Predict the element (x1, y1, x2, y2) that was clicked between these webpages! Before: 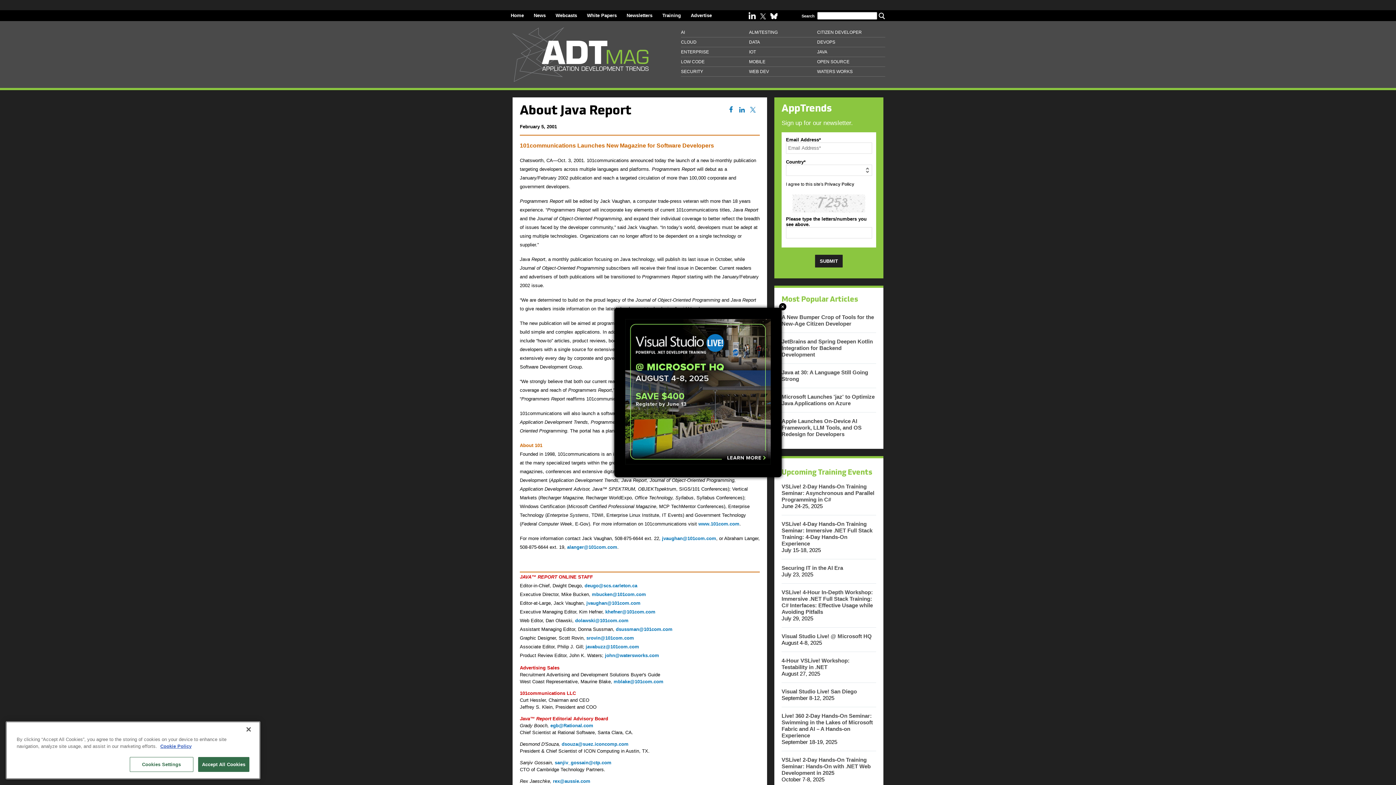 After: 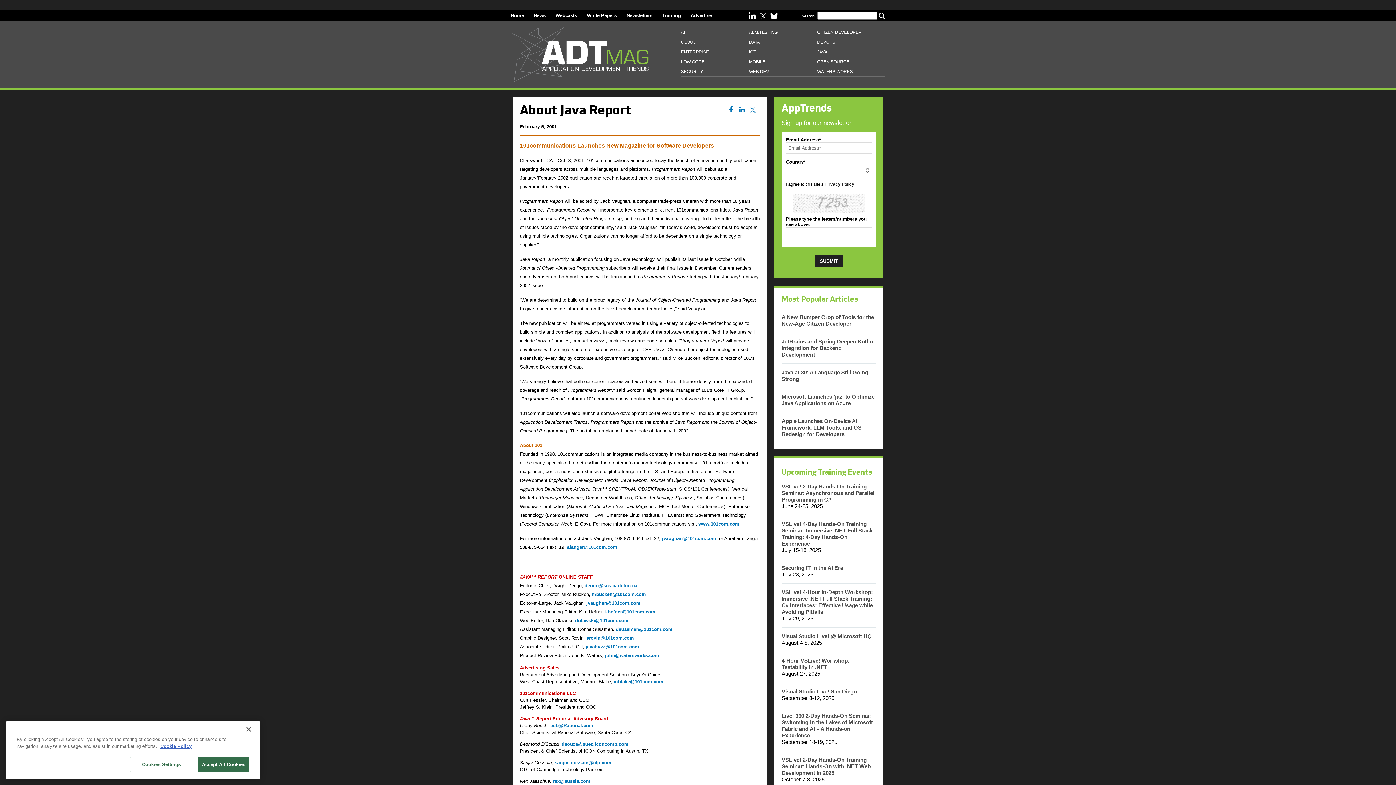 Action: bbox: (779, 303, 786, 310) label: Close